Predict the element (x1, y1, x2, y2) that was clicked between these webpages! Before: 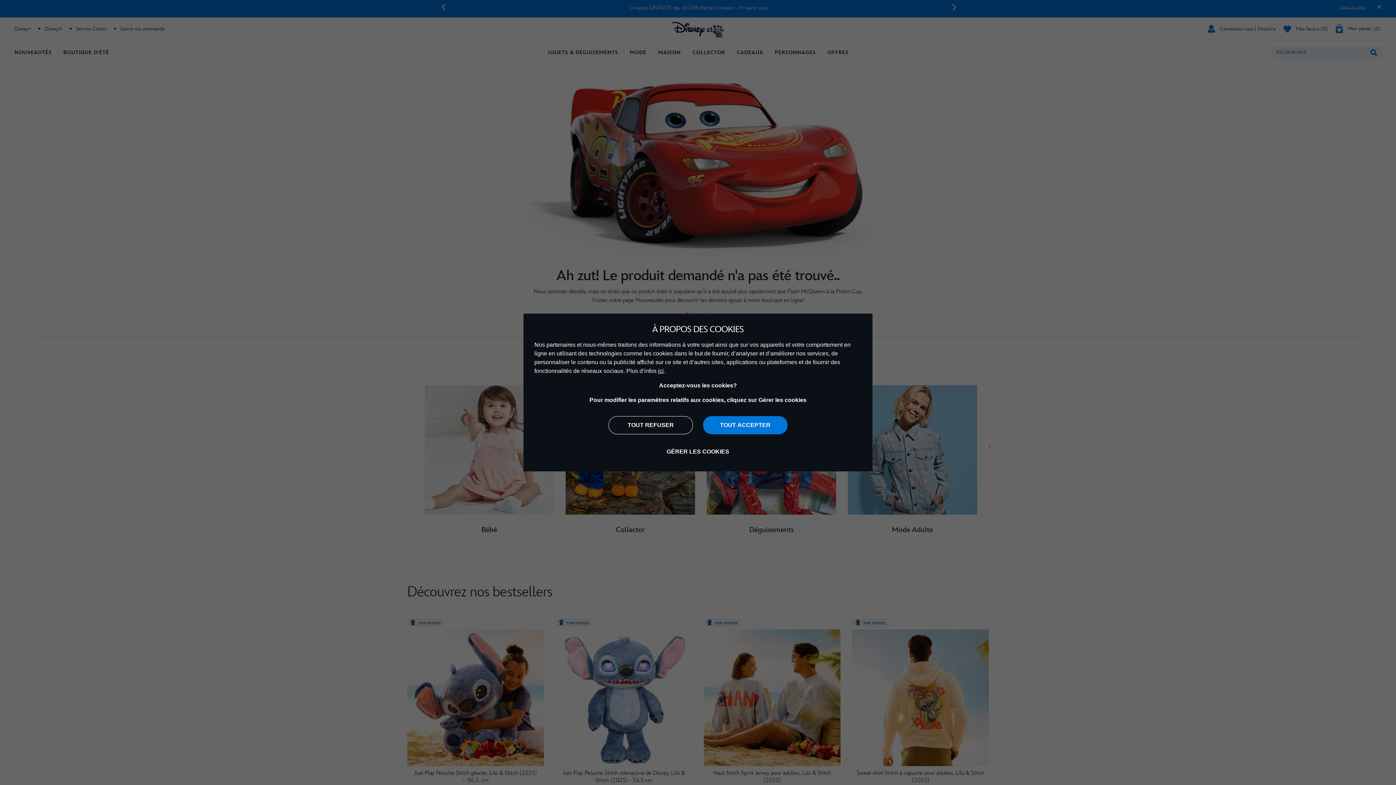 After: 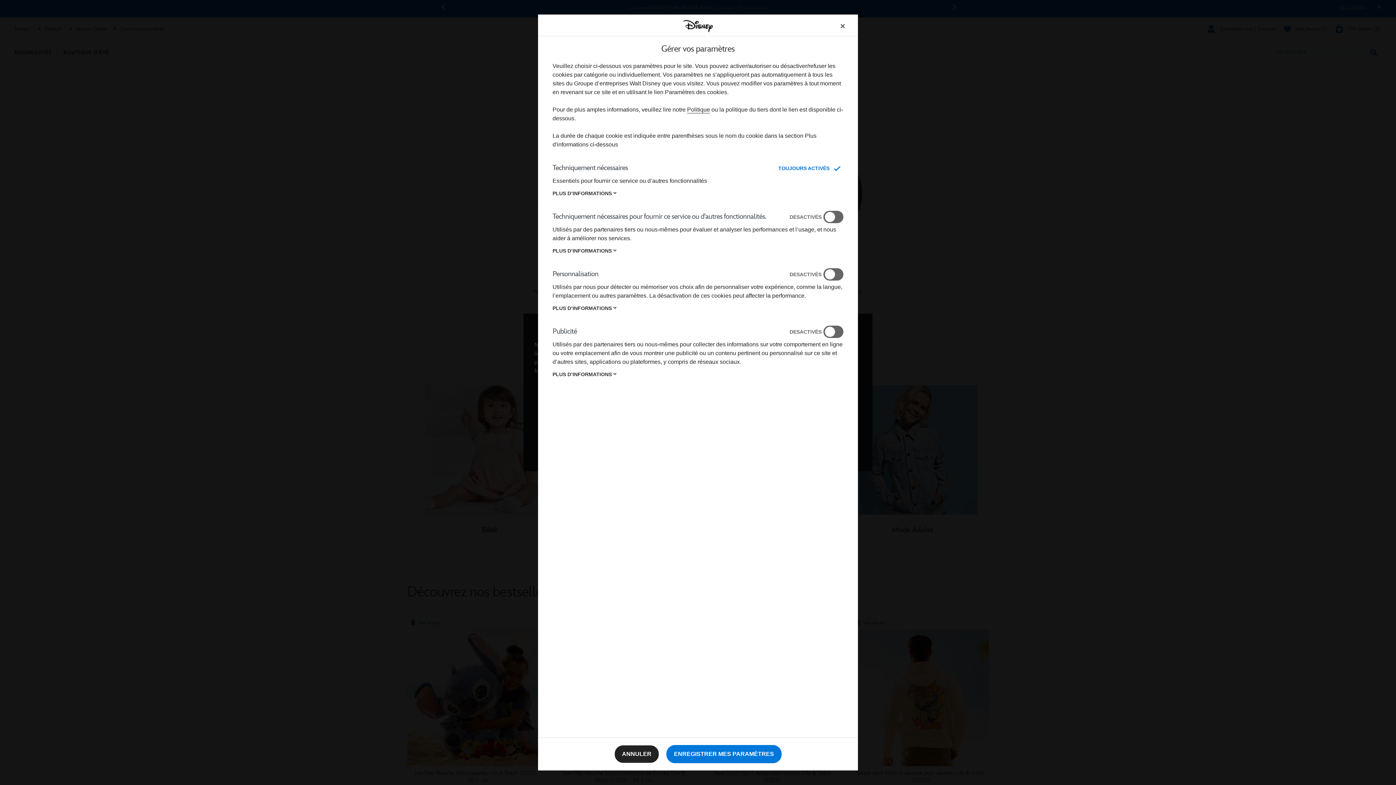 Action: label: GÉRER LES COOKIES bbox: (656, 443, 740, 460)